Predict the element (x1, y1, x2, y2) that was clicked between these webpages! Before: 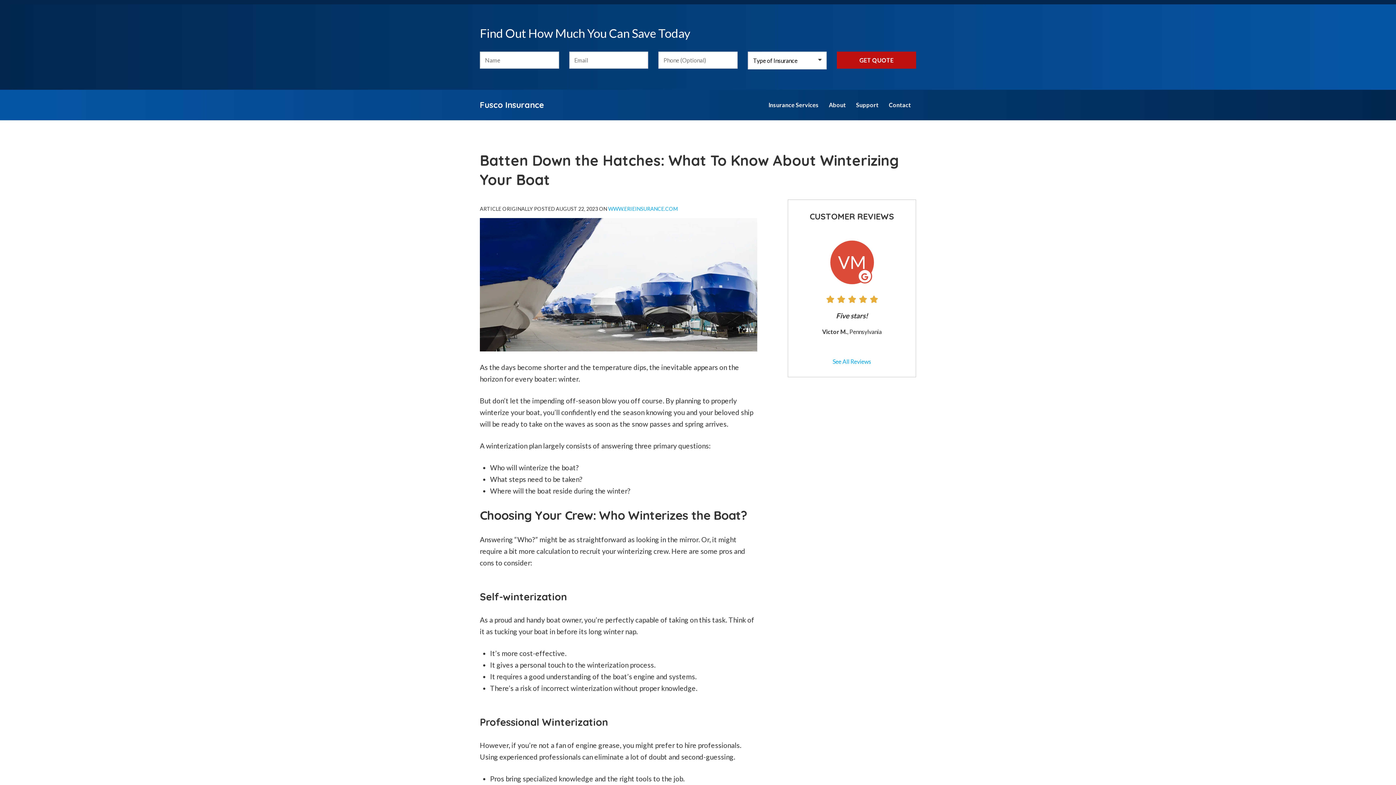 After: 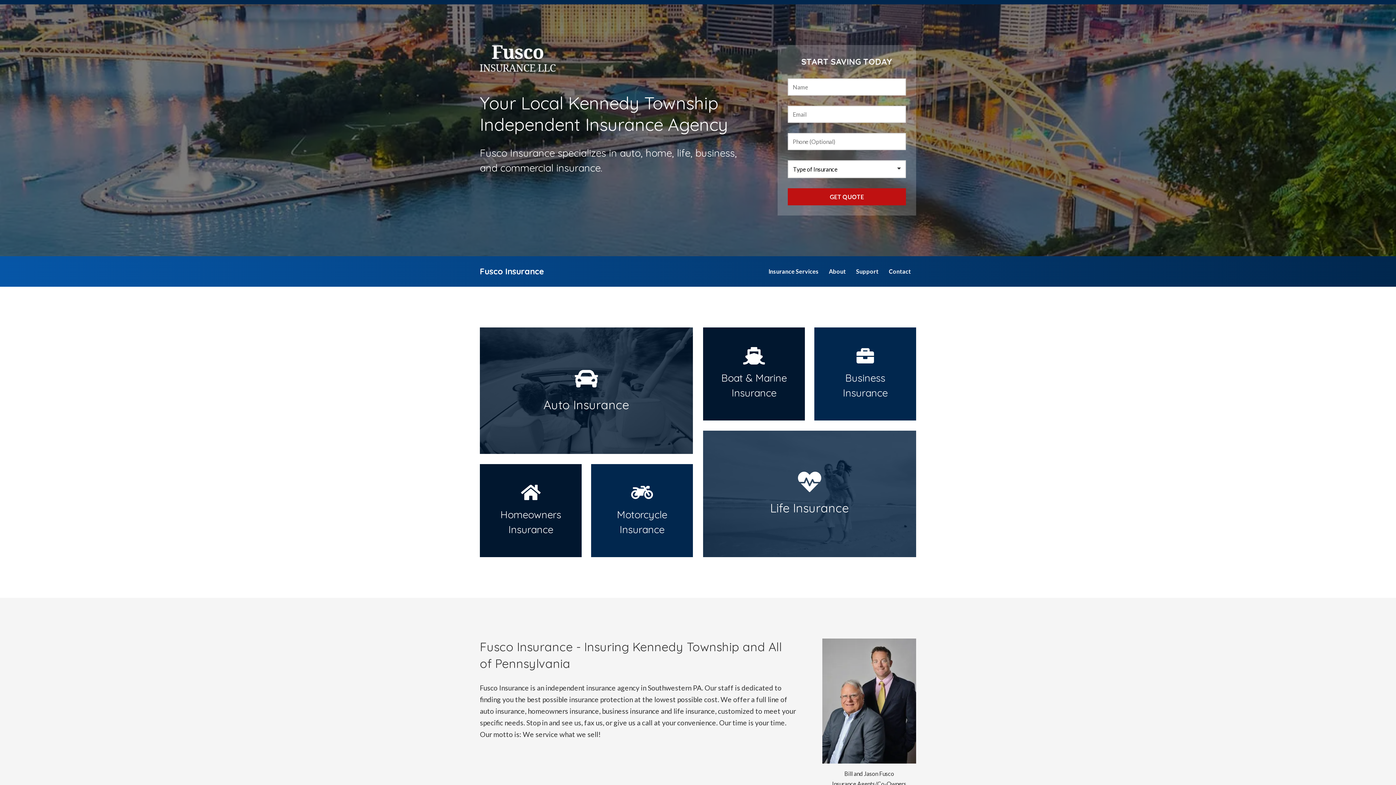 Action: label: Fusco Insurance bbox: (480, 99, 544, 110)